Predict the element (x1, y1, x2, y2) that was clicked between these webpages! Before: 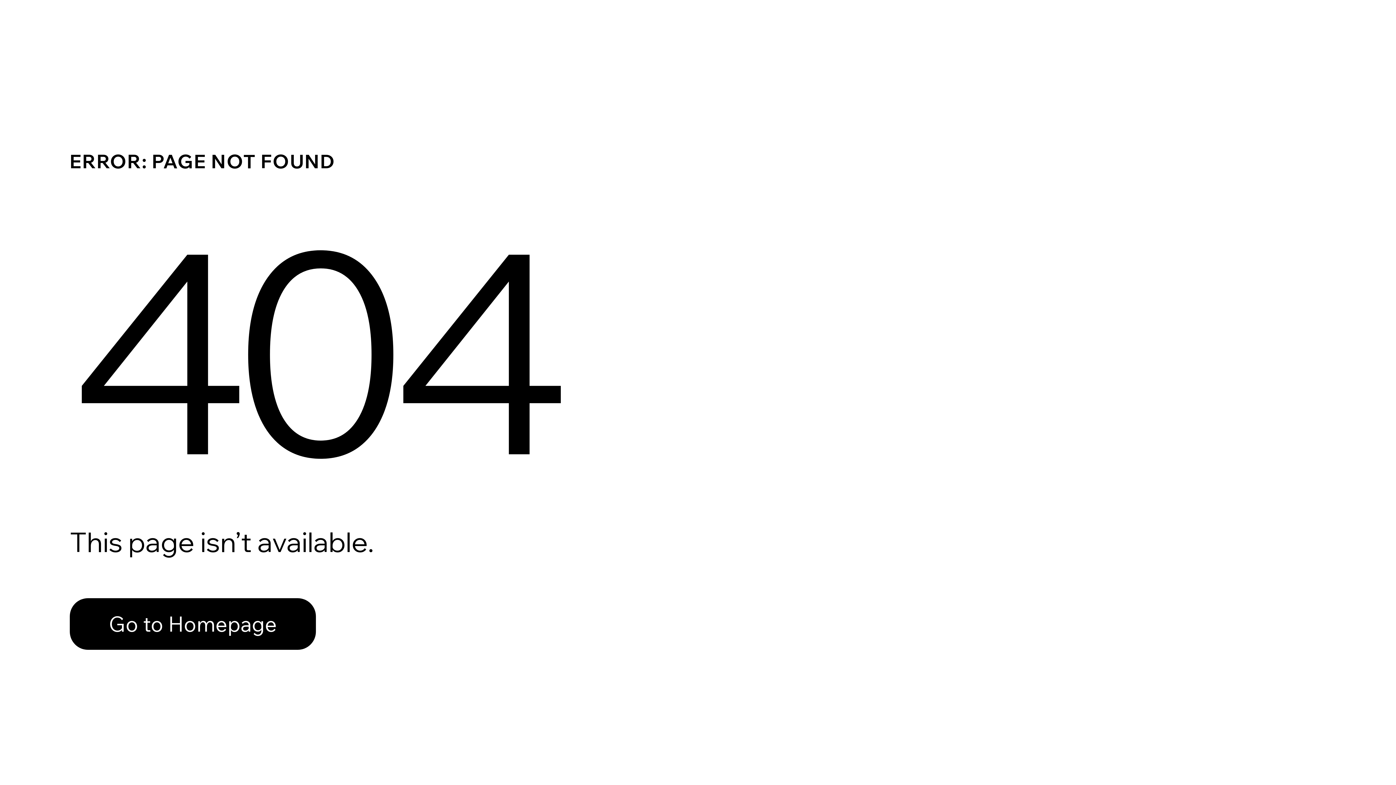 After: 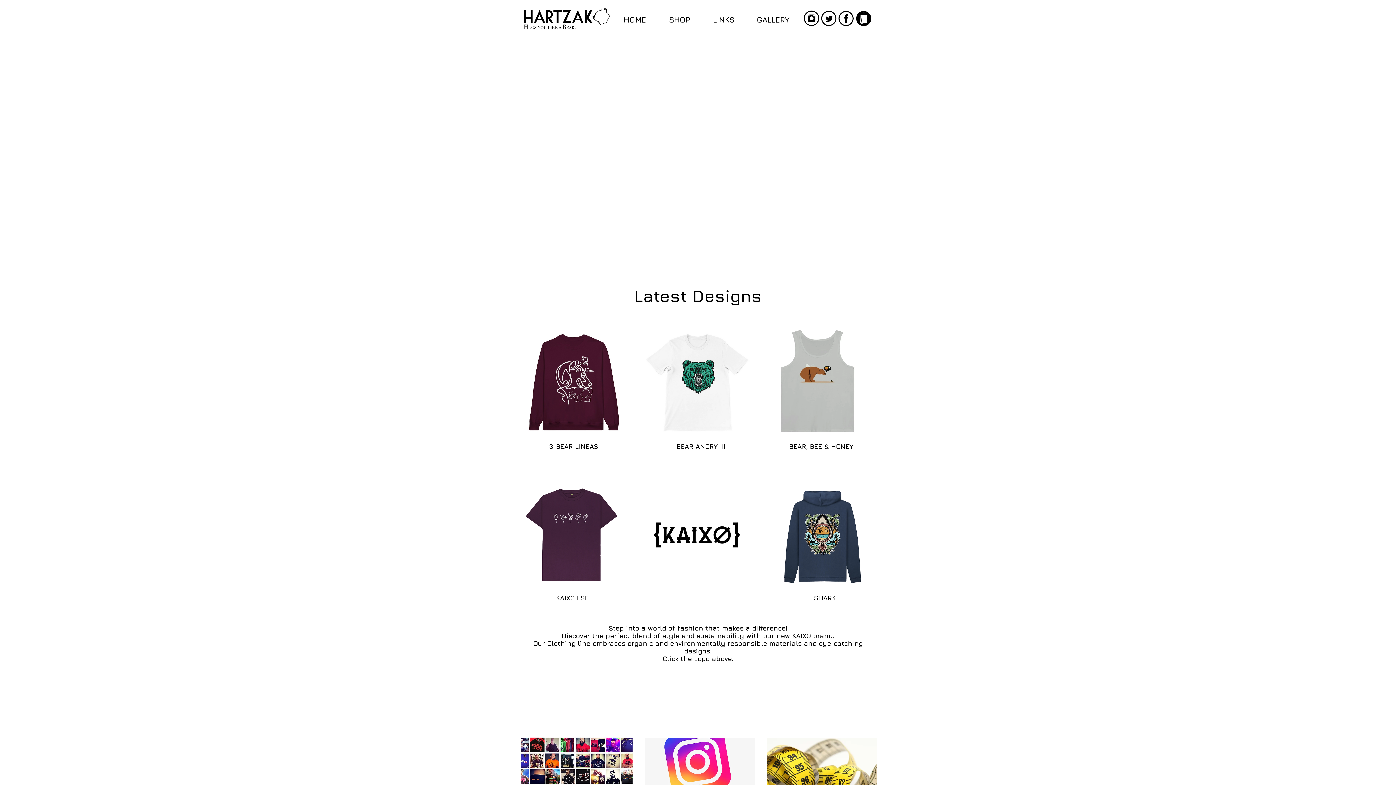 Action: label: Go to Homepage bbox: (69, 582, 768, 659)